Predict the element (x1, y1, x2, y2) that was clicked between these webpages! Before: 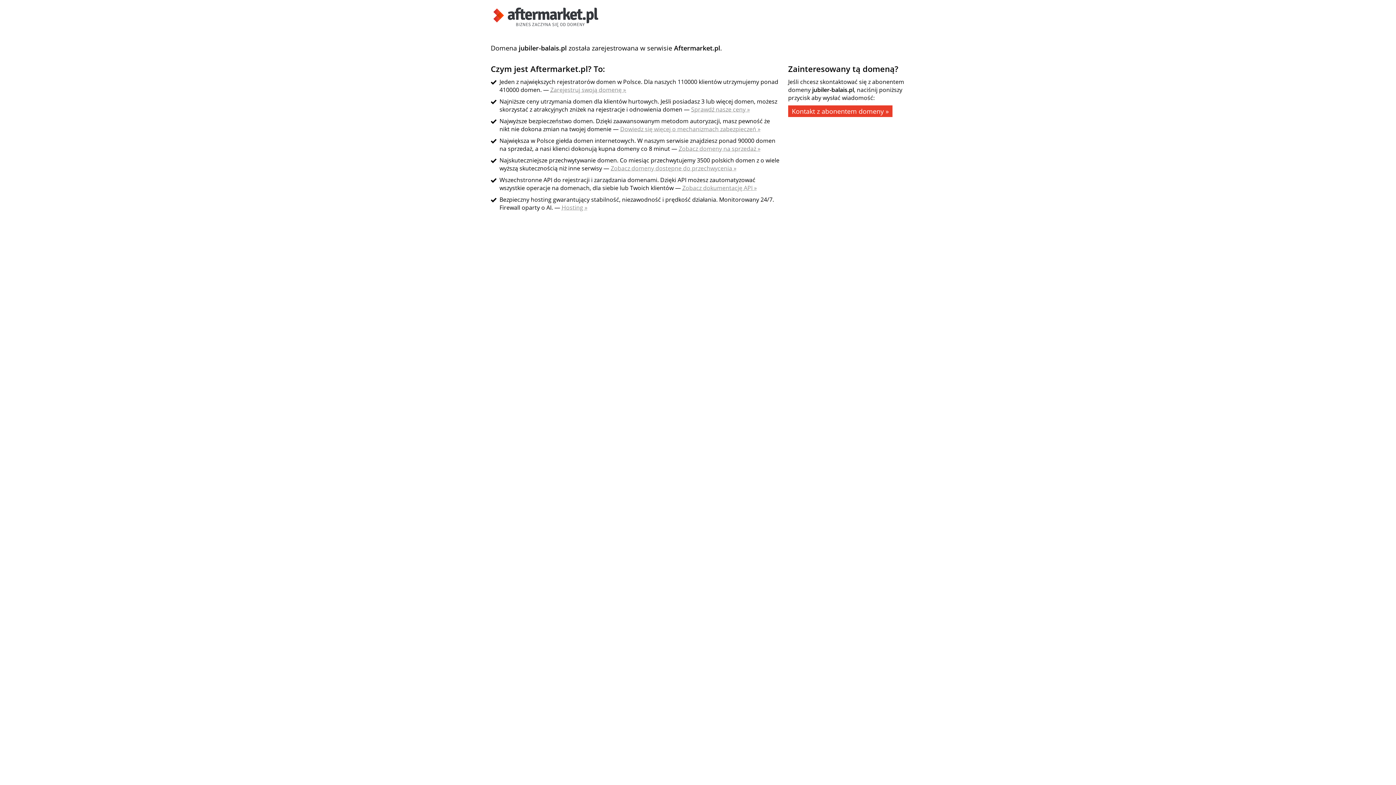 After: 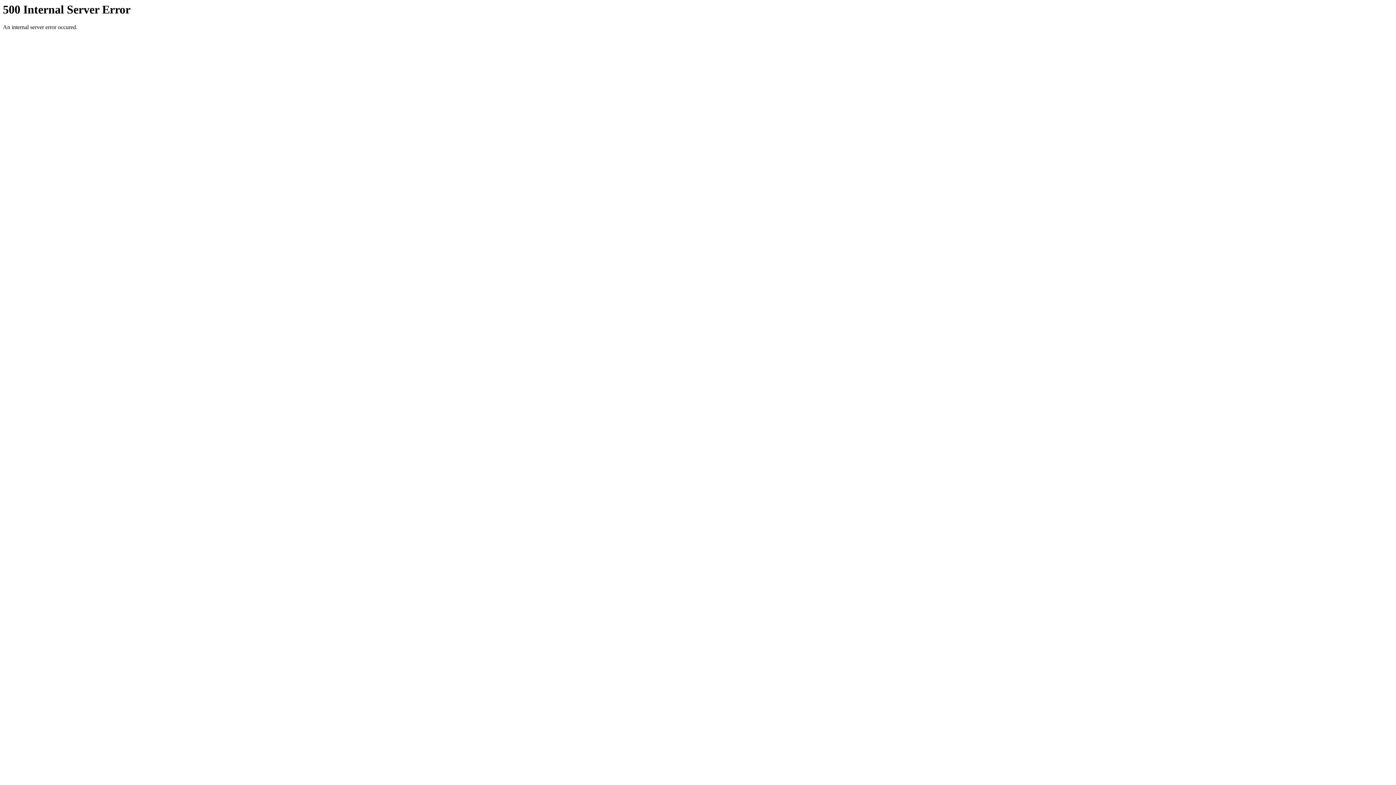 Action: bbox: (561, 203, 587, 211) label: Hosting »